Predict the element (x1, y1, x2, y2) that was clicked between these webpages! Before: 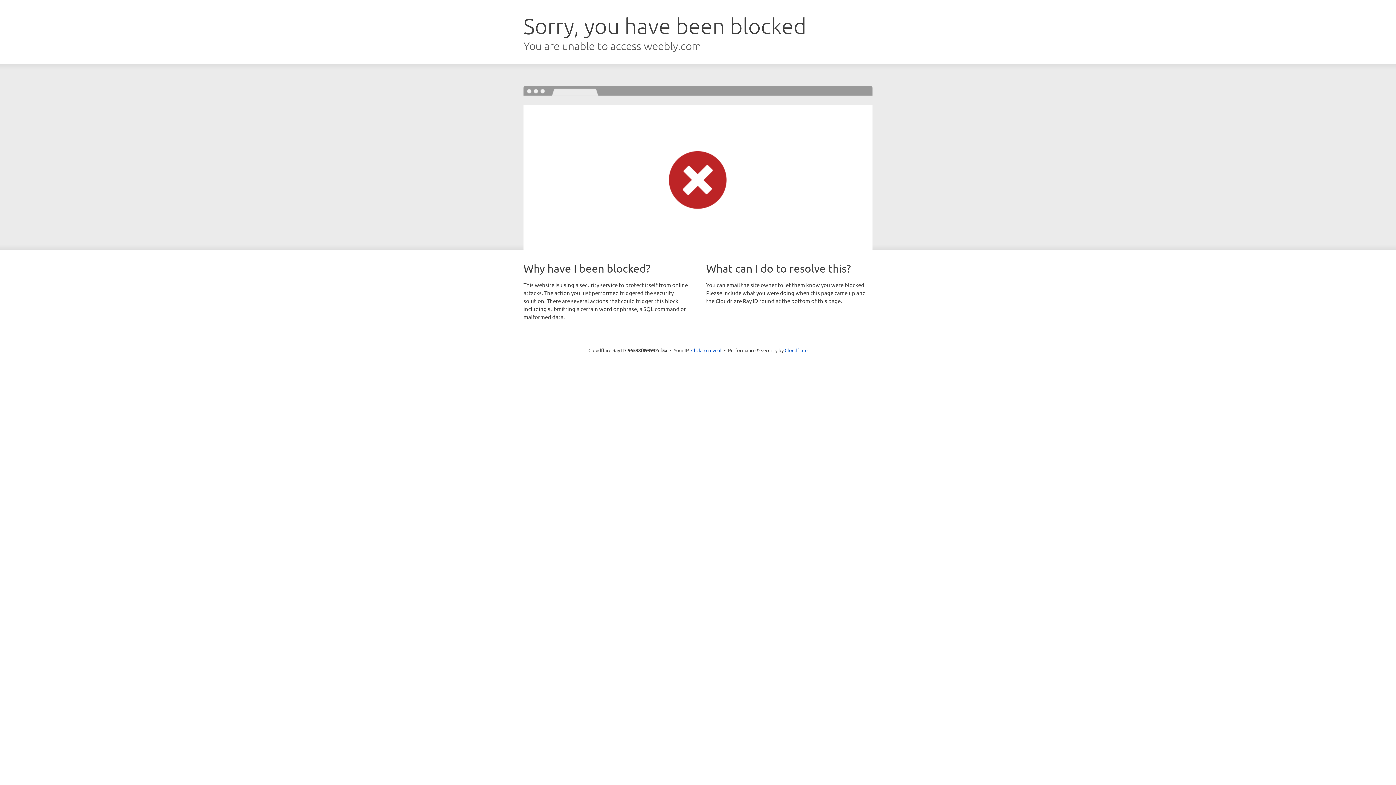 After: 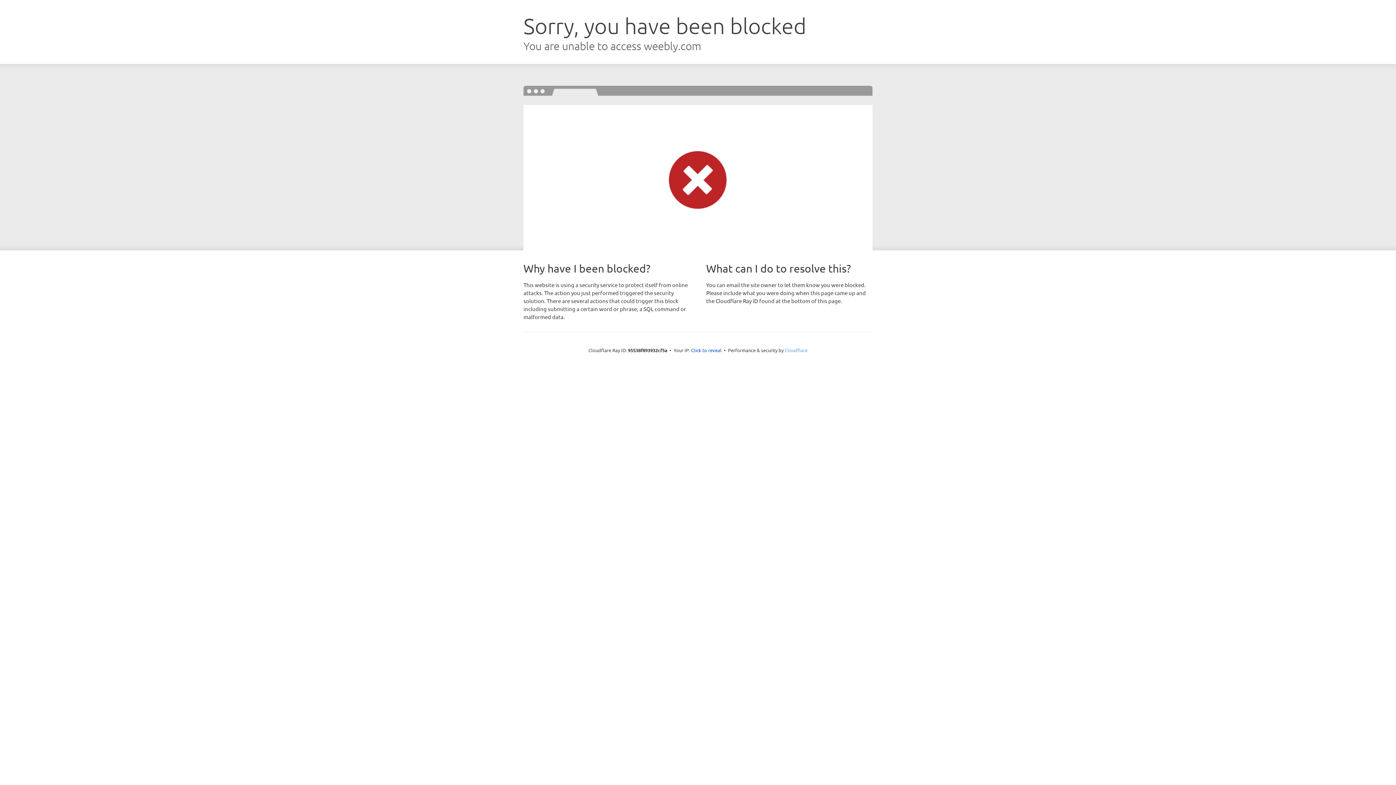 Action: bbox: (784, 347, 807, 353) label: Cloudflare